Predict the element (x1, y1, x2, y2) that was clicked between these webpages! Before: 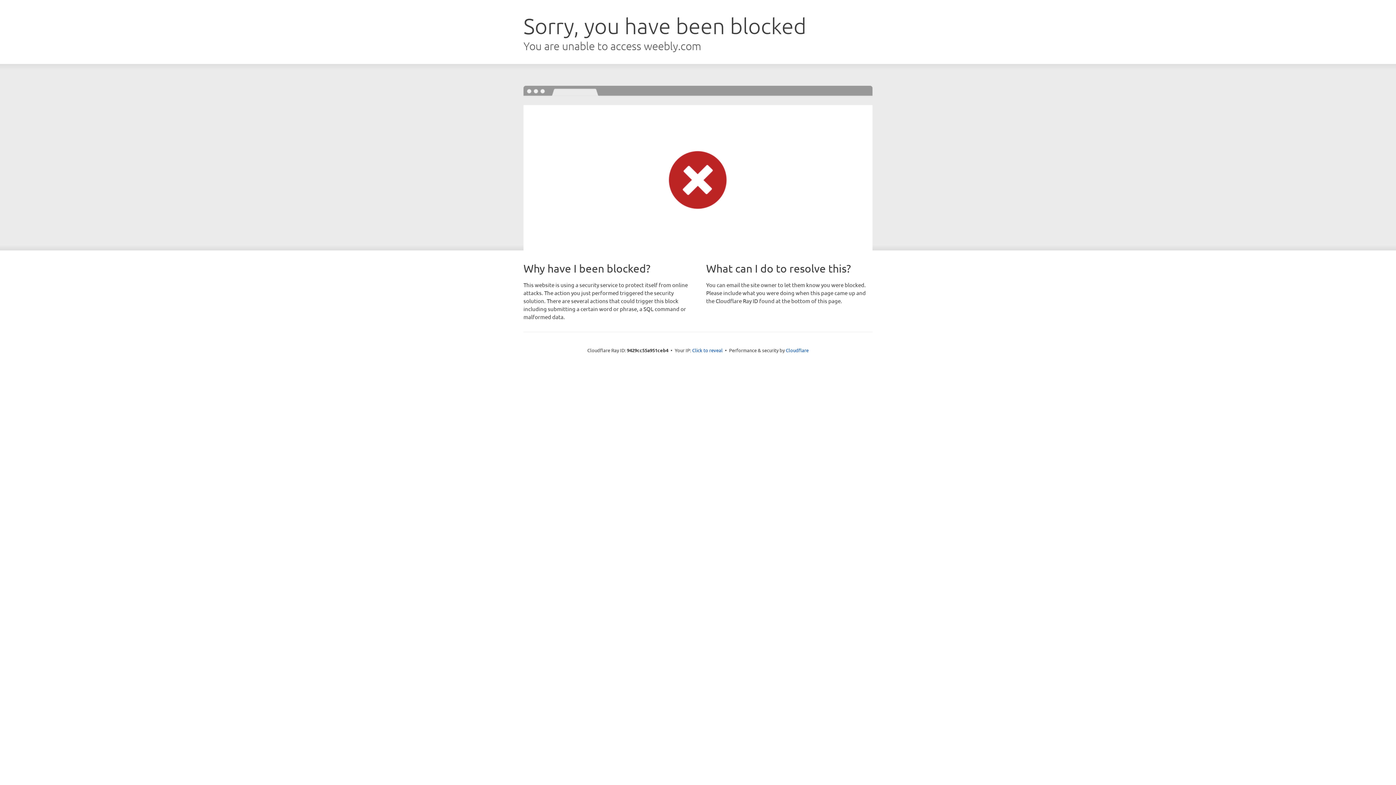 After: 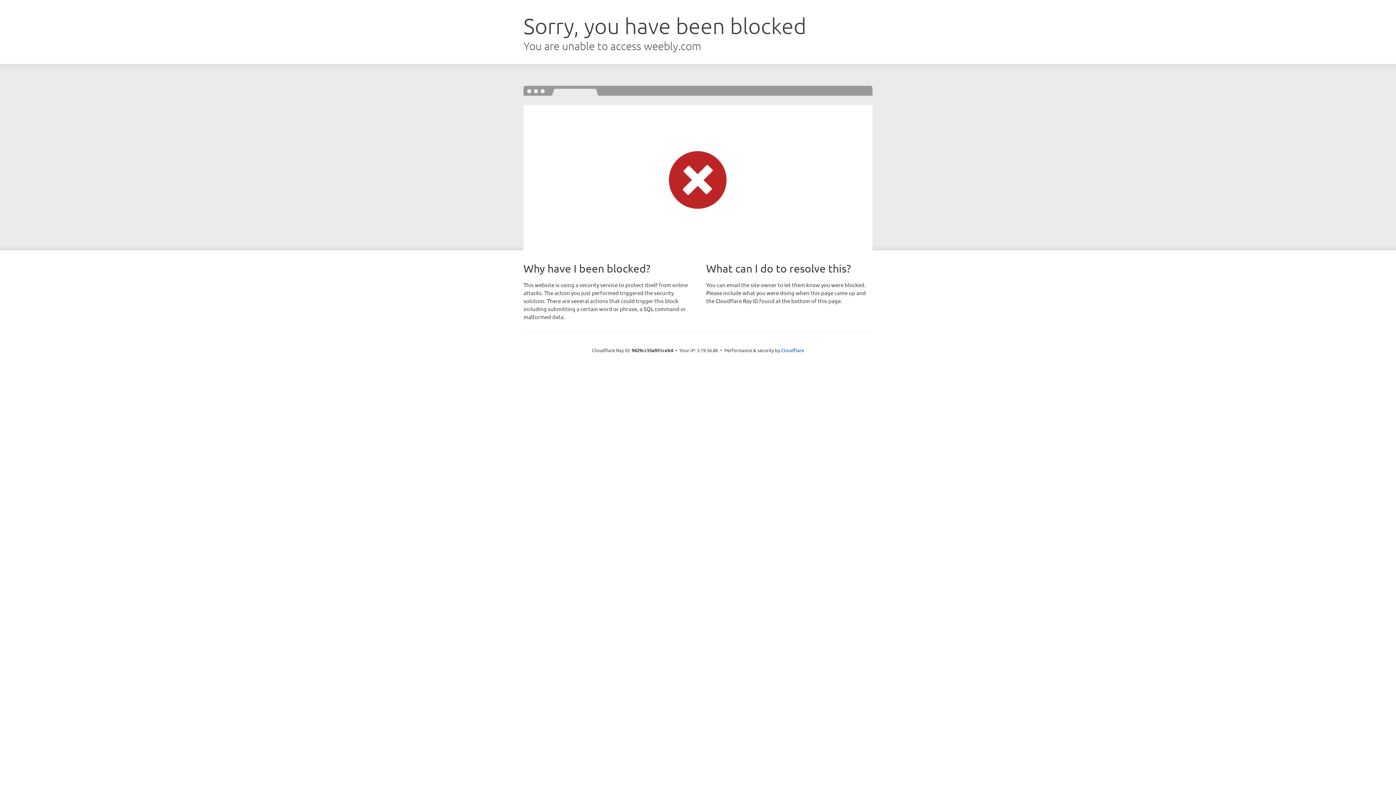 Action: label: Click to reveal bbox: (692, 346, 722, 353)